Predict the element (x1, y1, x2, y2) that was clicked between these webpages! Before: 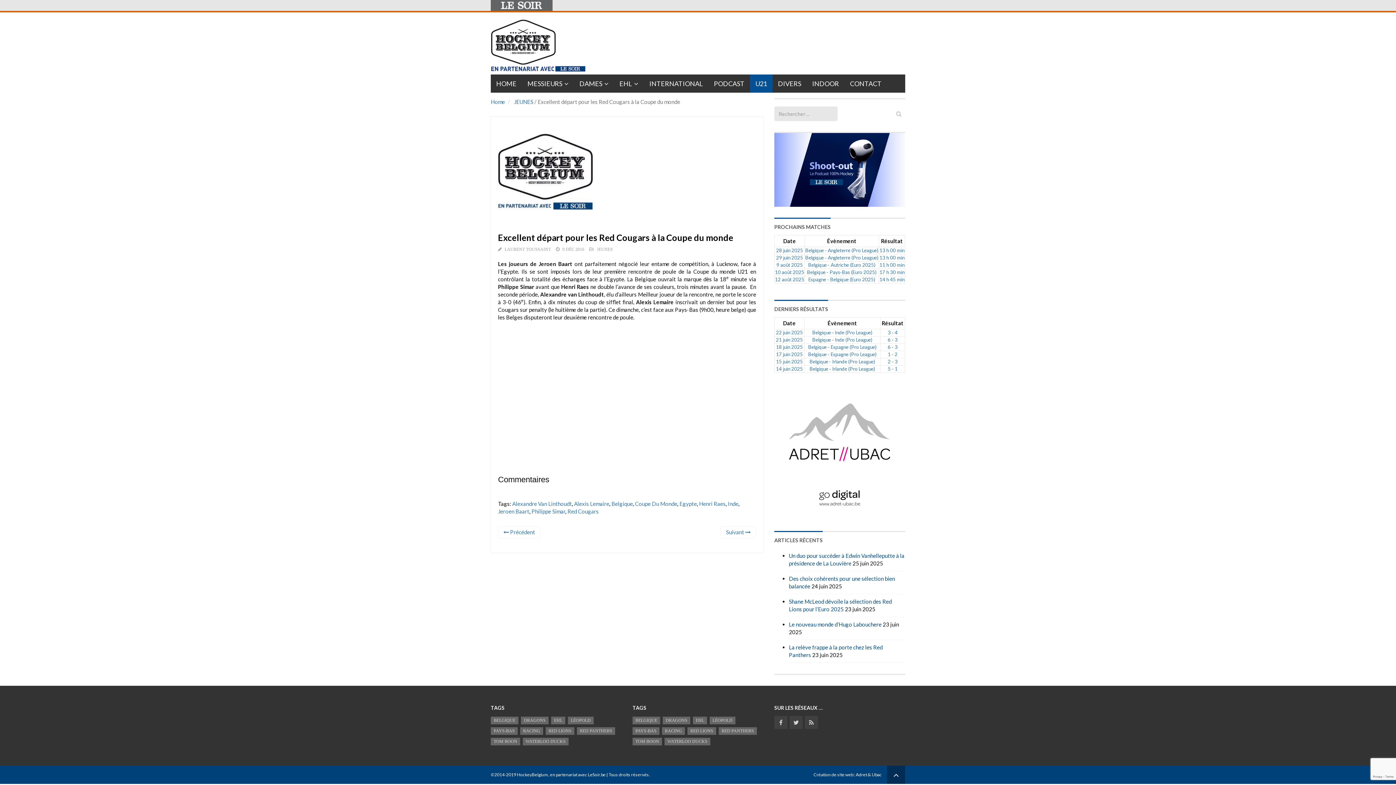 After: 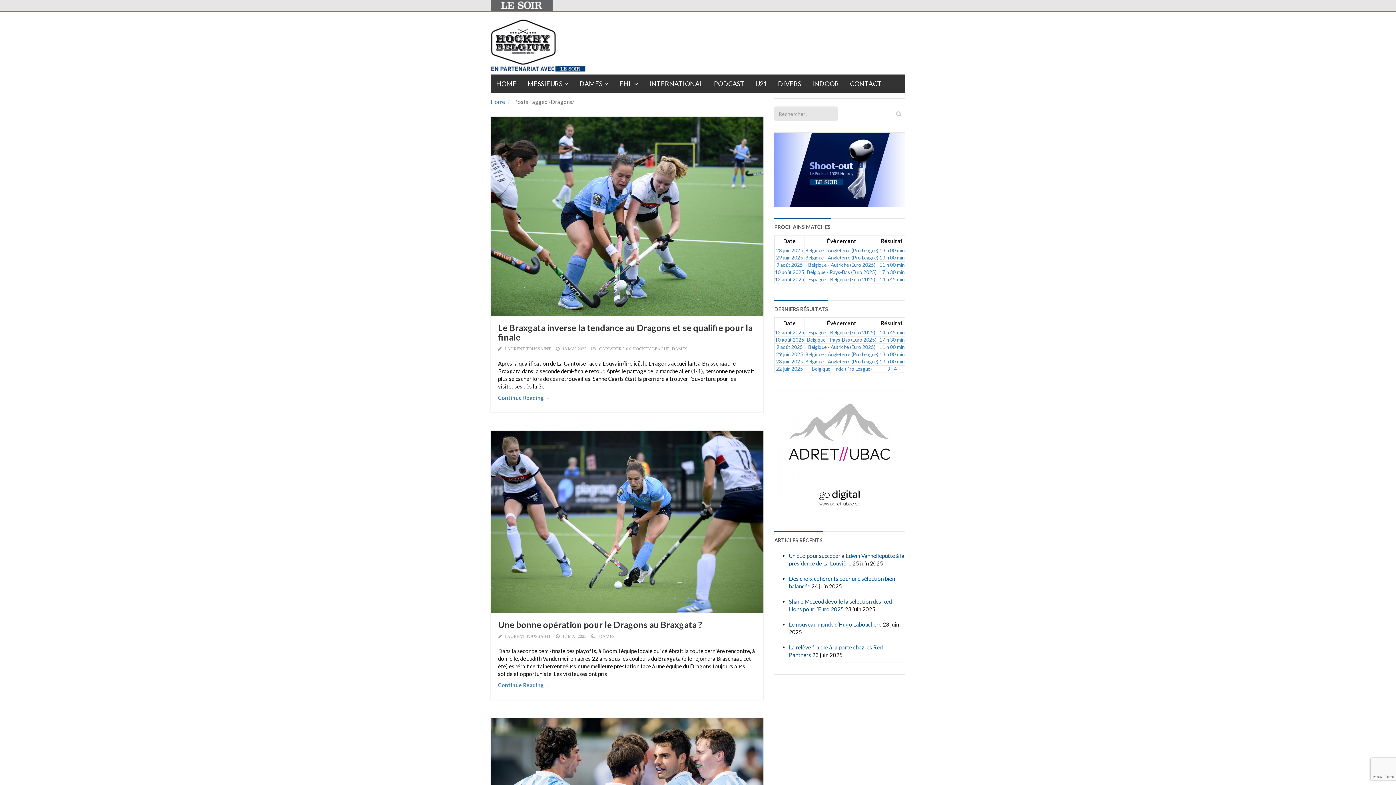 Action: label: Dragons (1 147 éléments) bbox: (662, 716, 690, 724)